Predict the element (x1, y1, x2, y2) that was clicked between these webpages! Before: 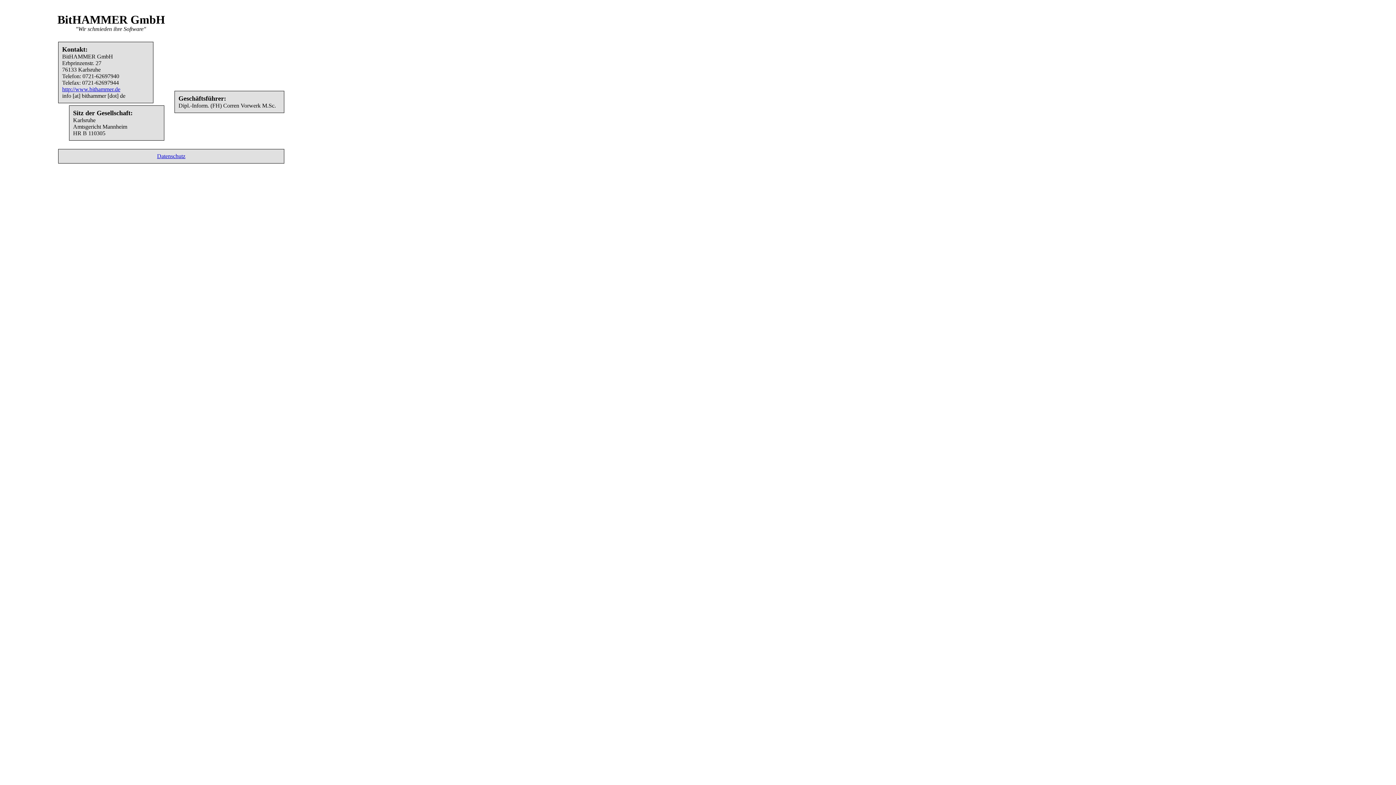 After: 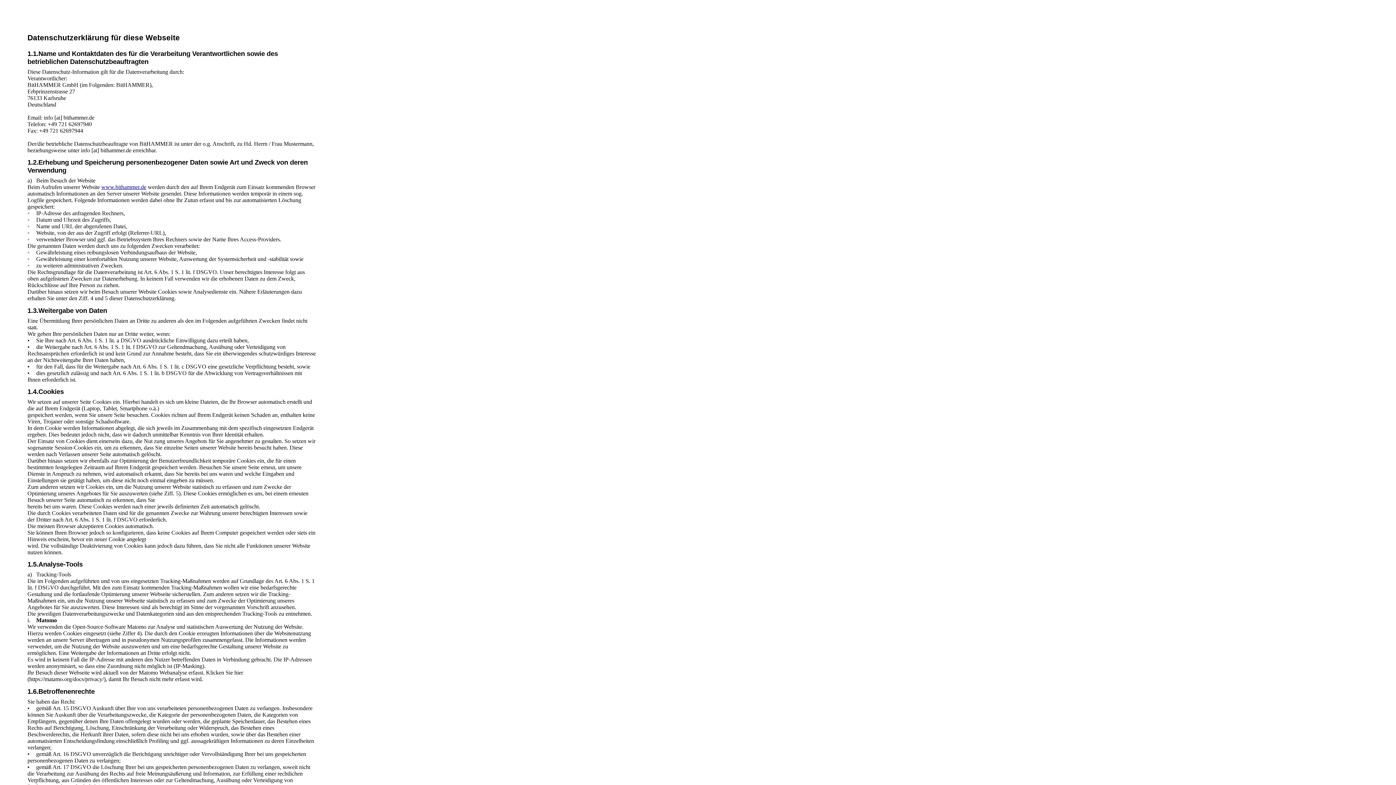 Action: bbox: (157, 153, 185, 159) label: Datenschutz